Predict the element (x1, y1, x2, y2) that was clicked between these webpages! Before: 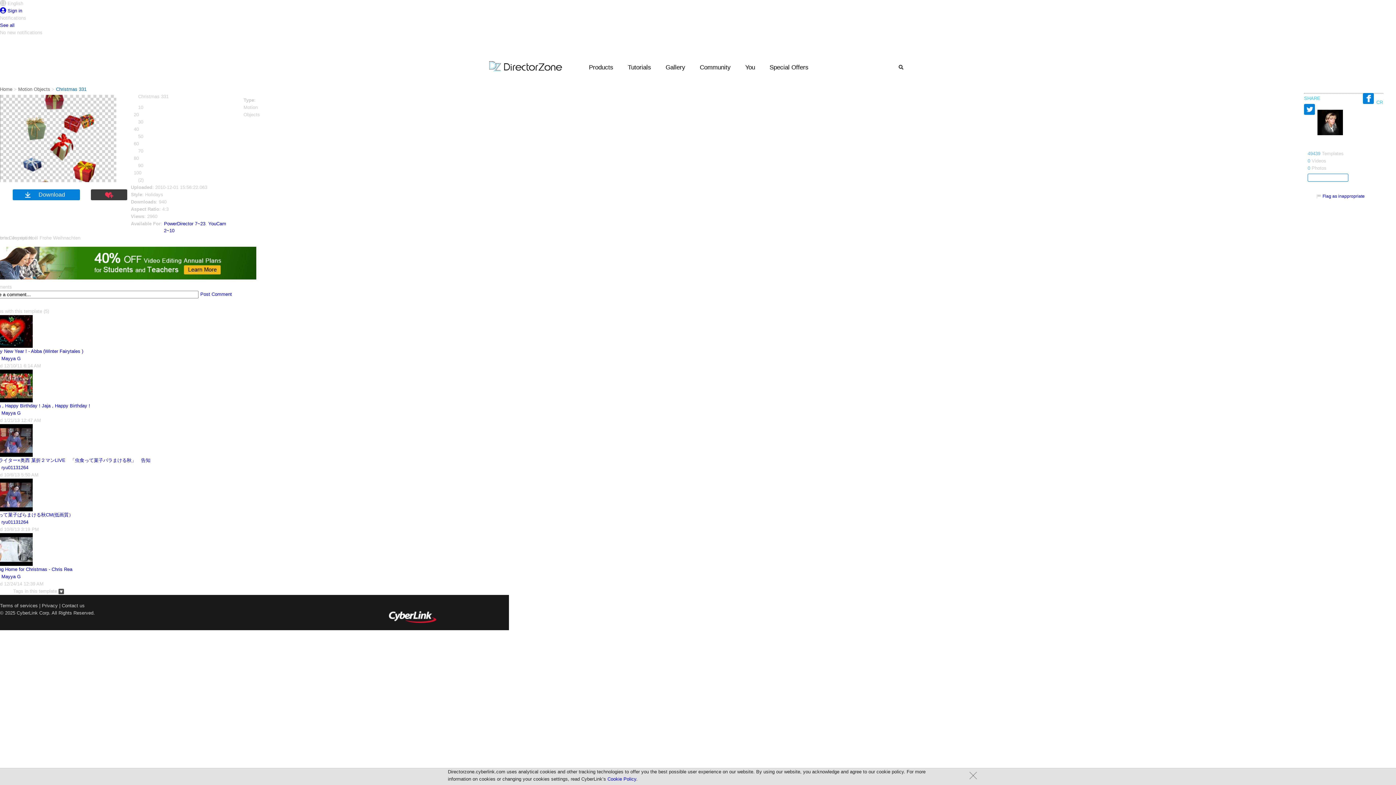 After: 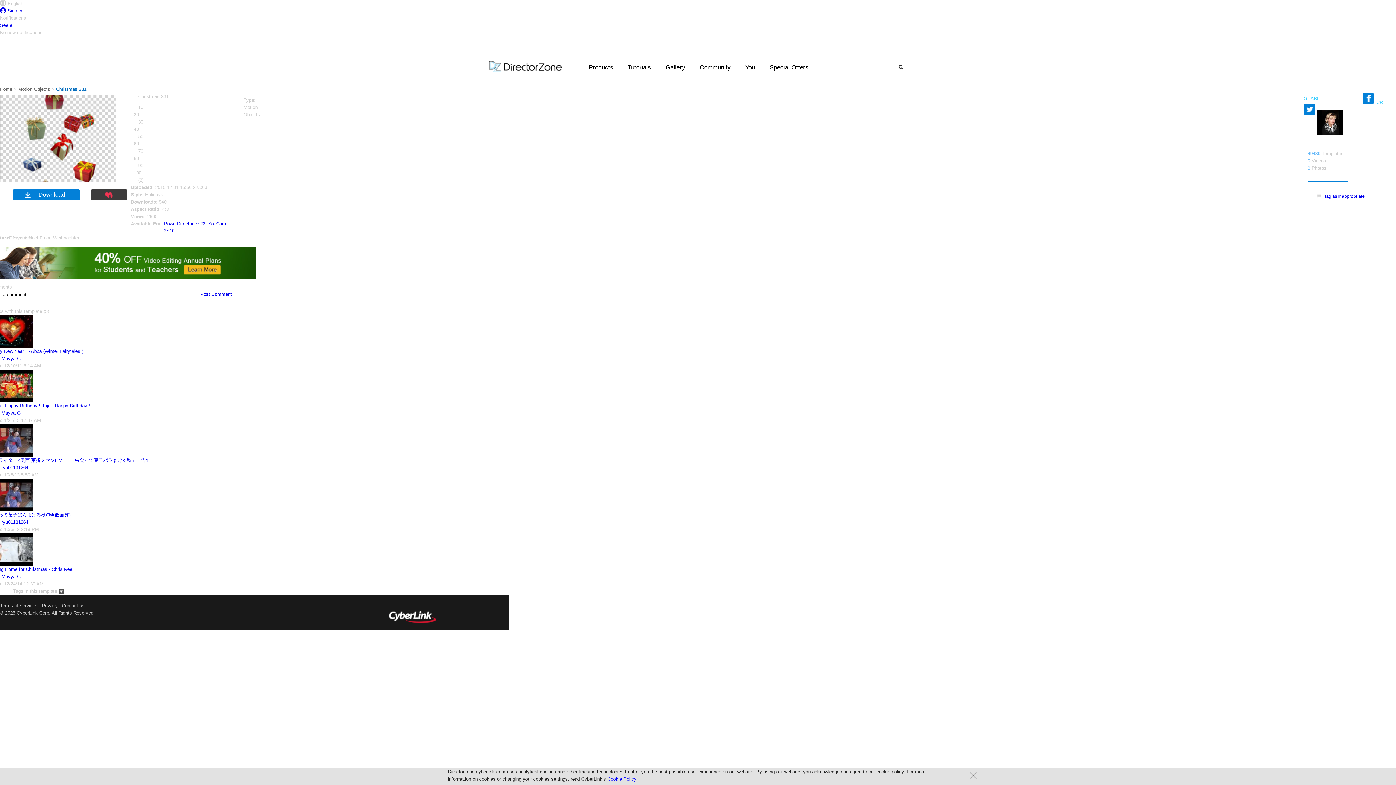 Action: bbox: (133, 112, 138, 117) label: 20